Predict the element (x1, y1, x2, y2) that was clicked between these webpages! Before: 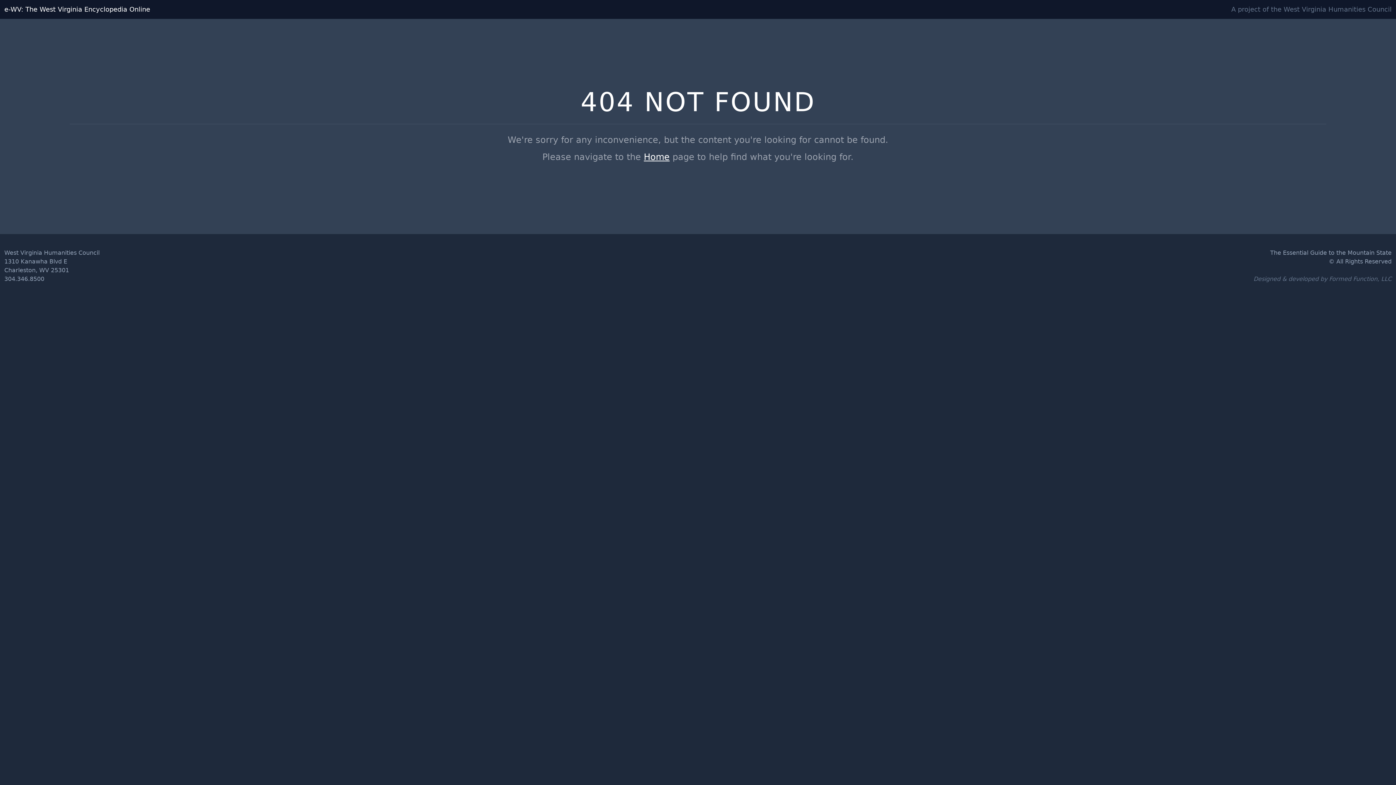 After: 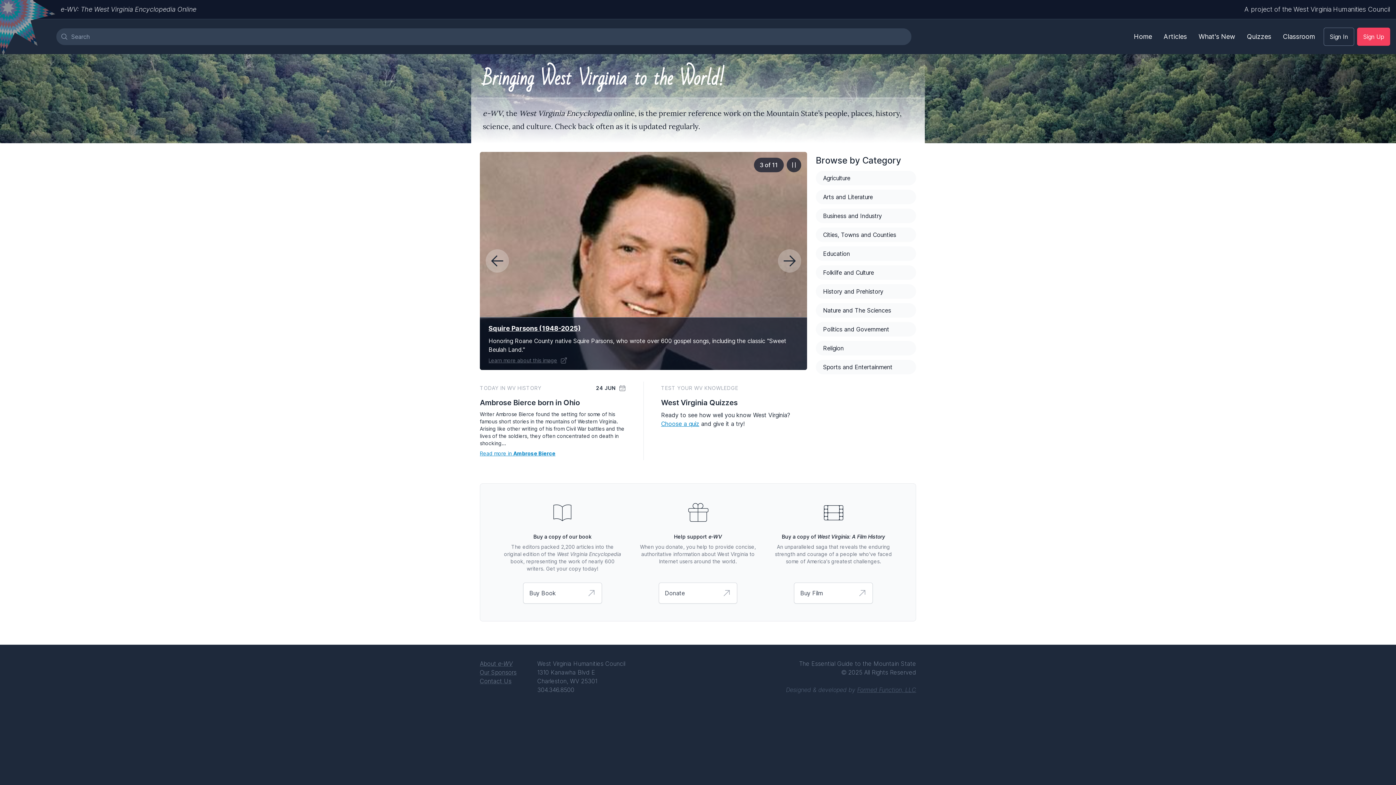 Action: bbox: (644, 152, 669, 162) label: Home